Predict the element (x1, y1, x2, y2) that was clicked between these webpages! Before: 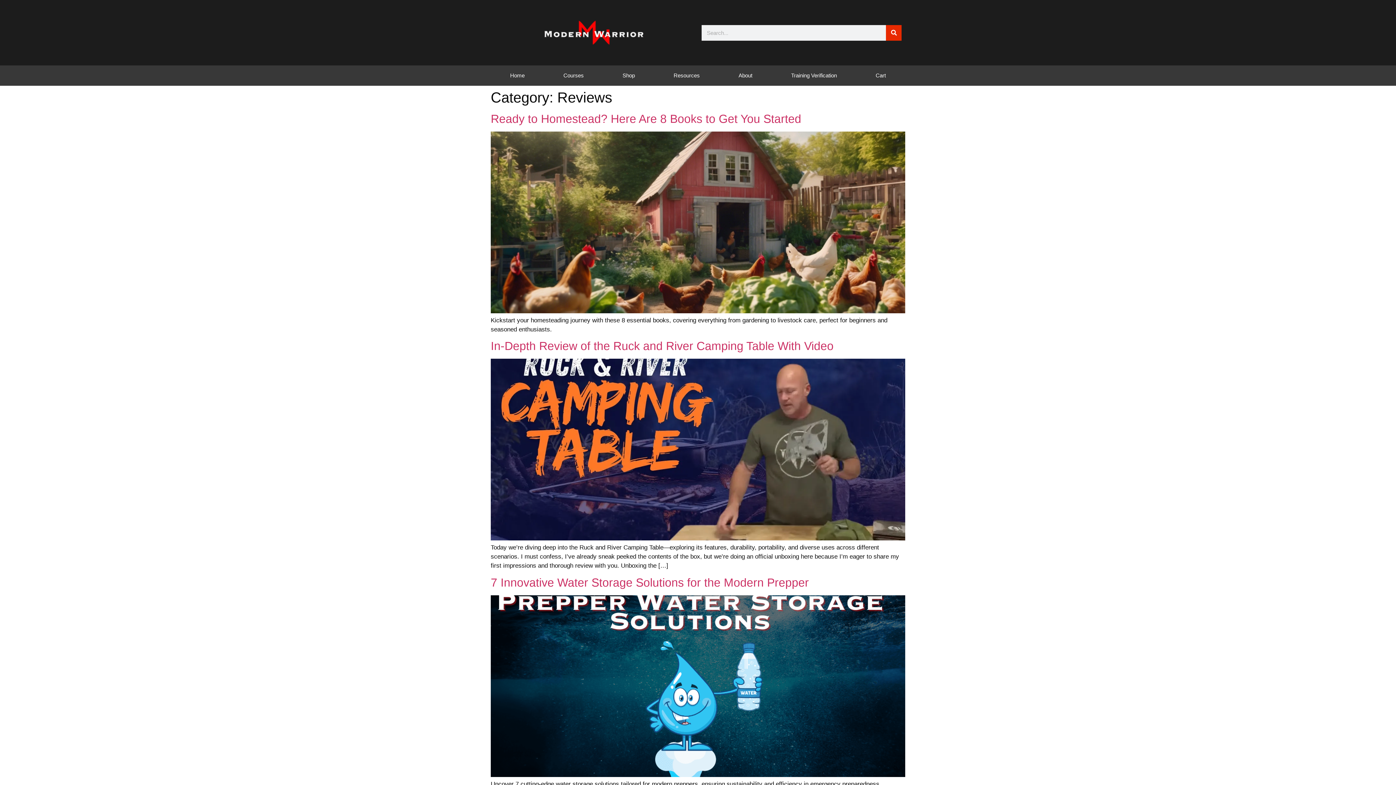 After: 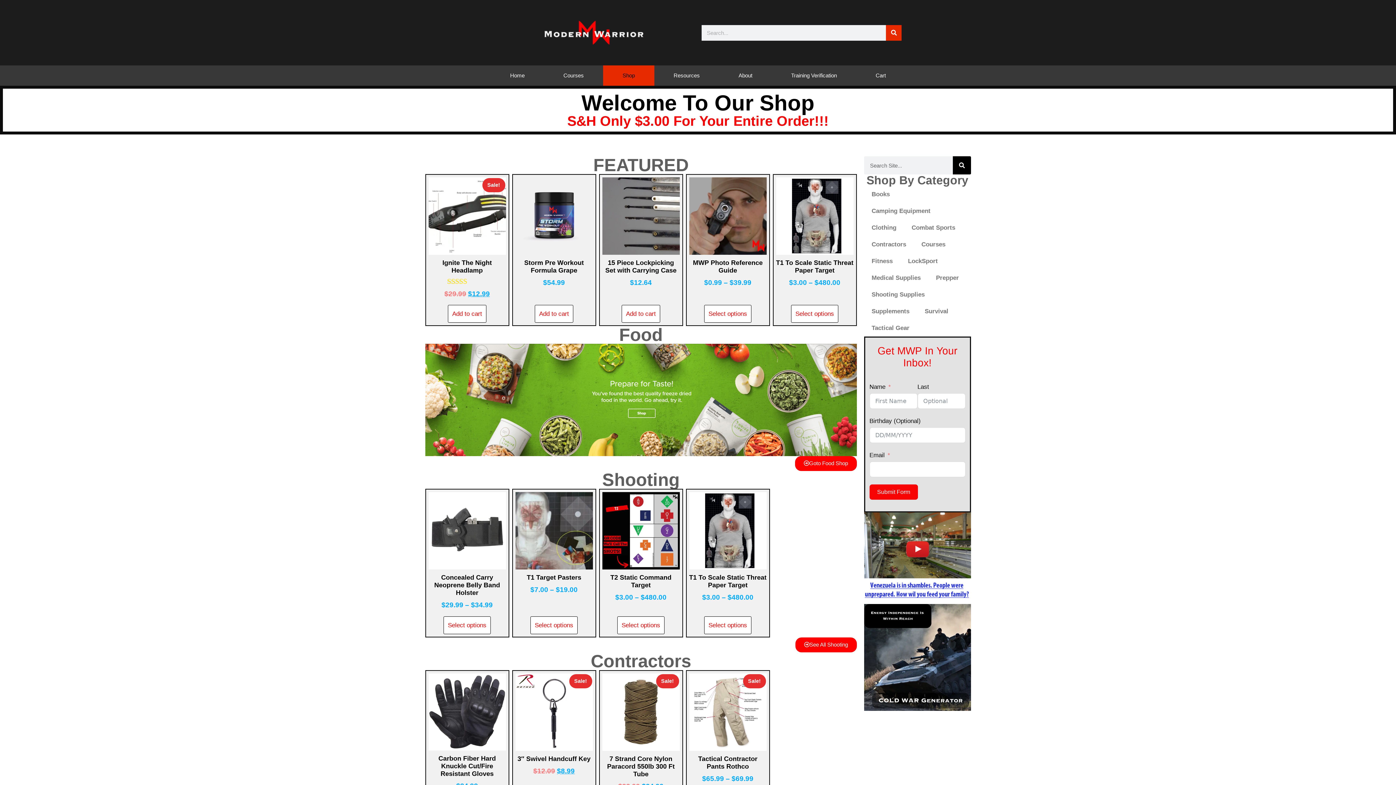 Action: label: Shop bbox: (603, 65, 654, 85)